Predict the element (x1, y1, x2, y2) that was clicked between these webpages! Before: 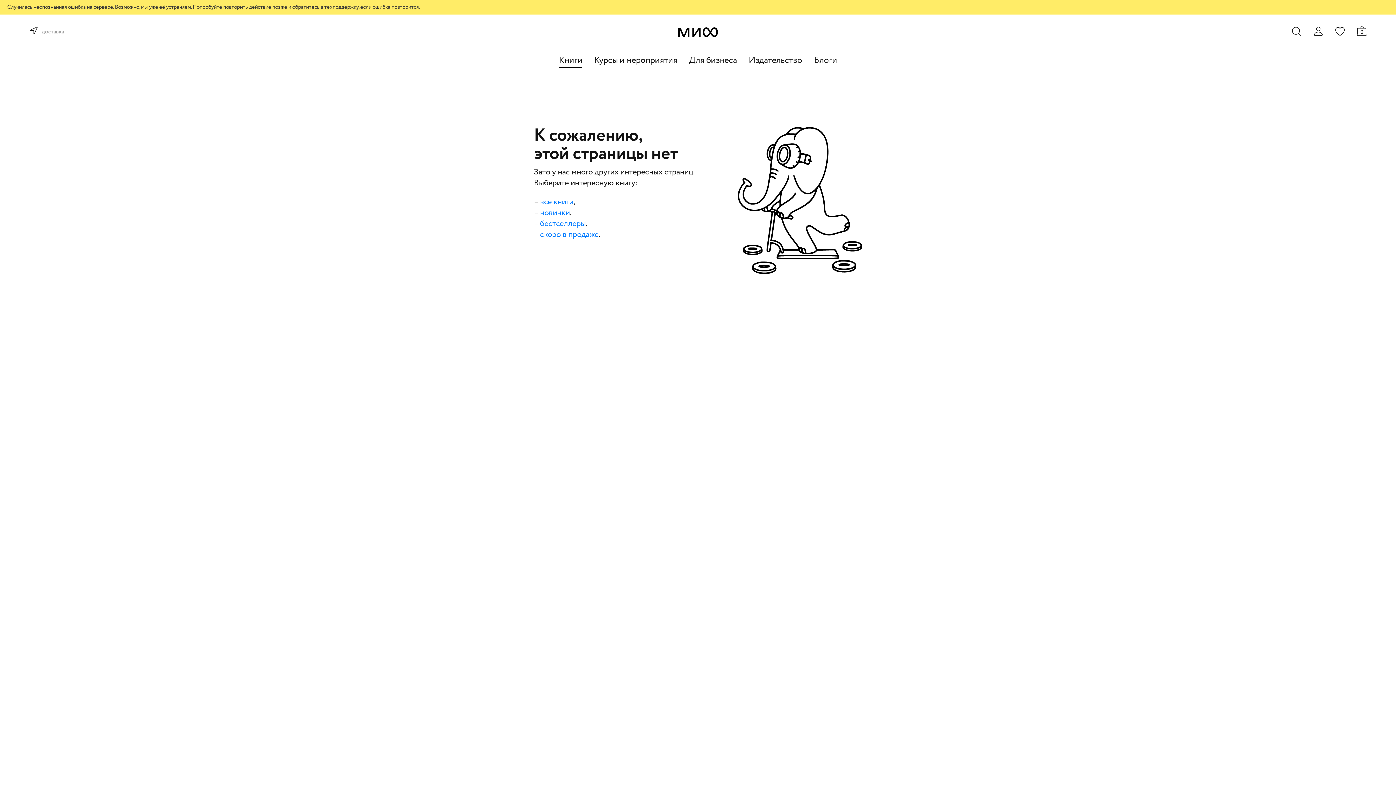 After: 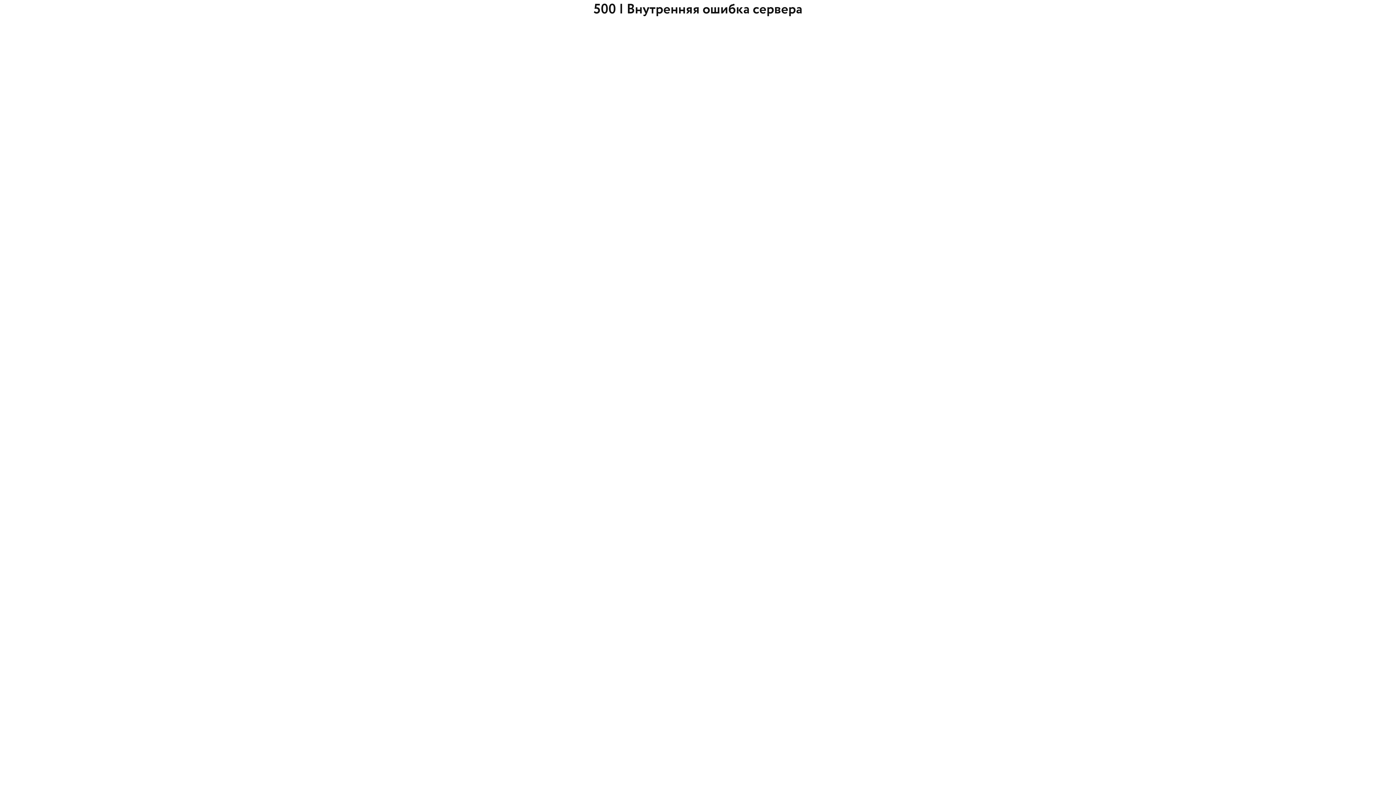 Action: bbox: (558, 54, 582, 68) label: Книги